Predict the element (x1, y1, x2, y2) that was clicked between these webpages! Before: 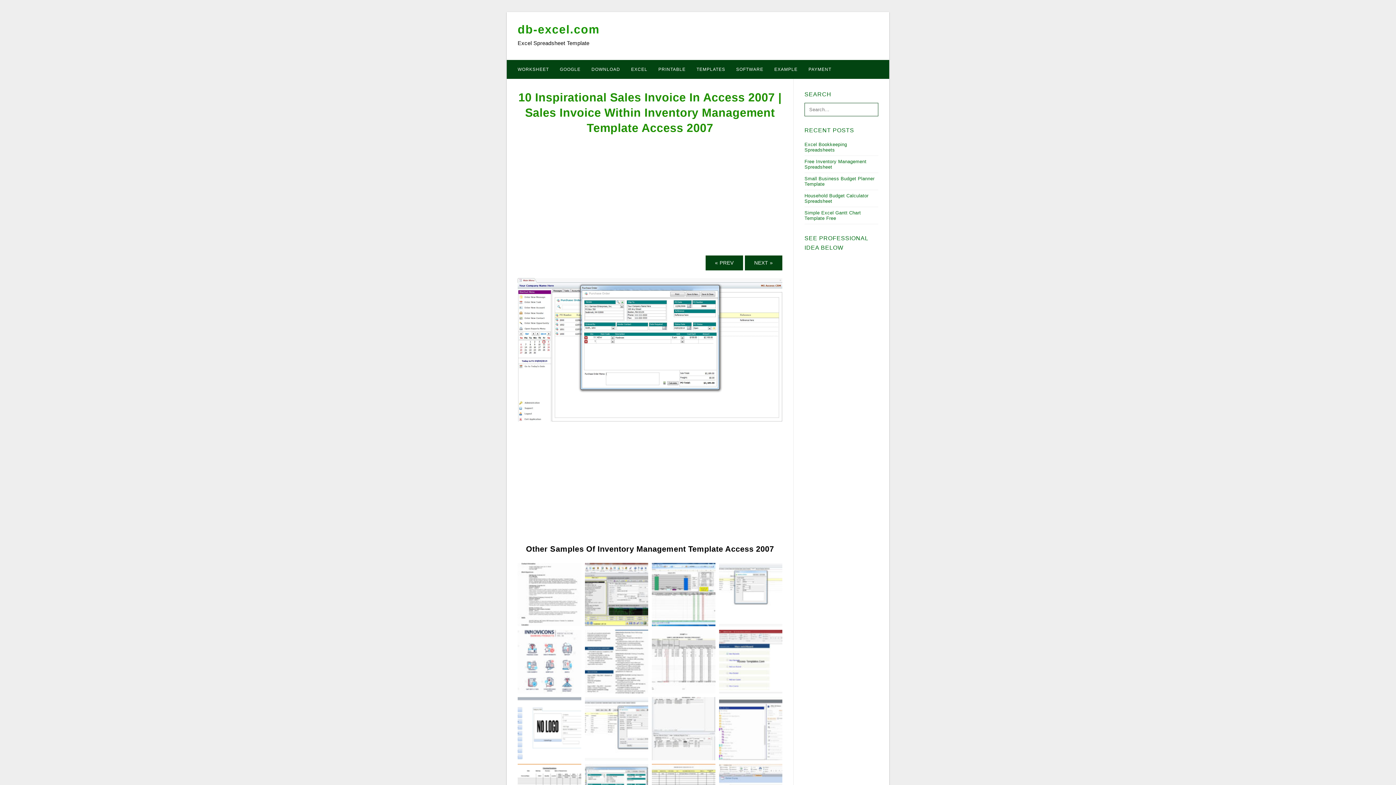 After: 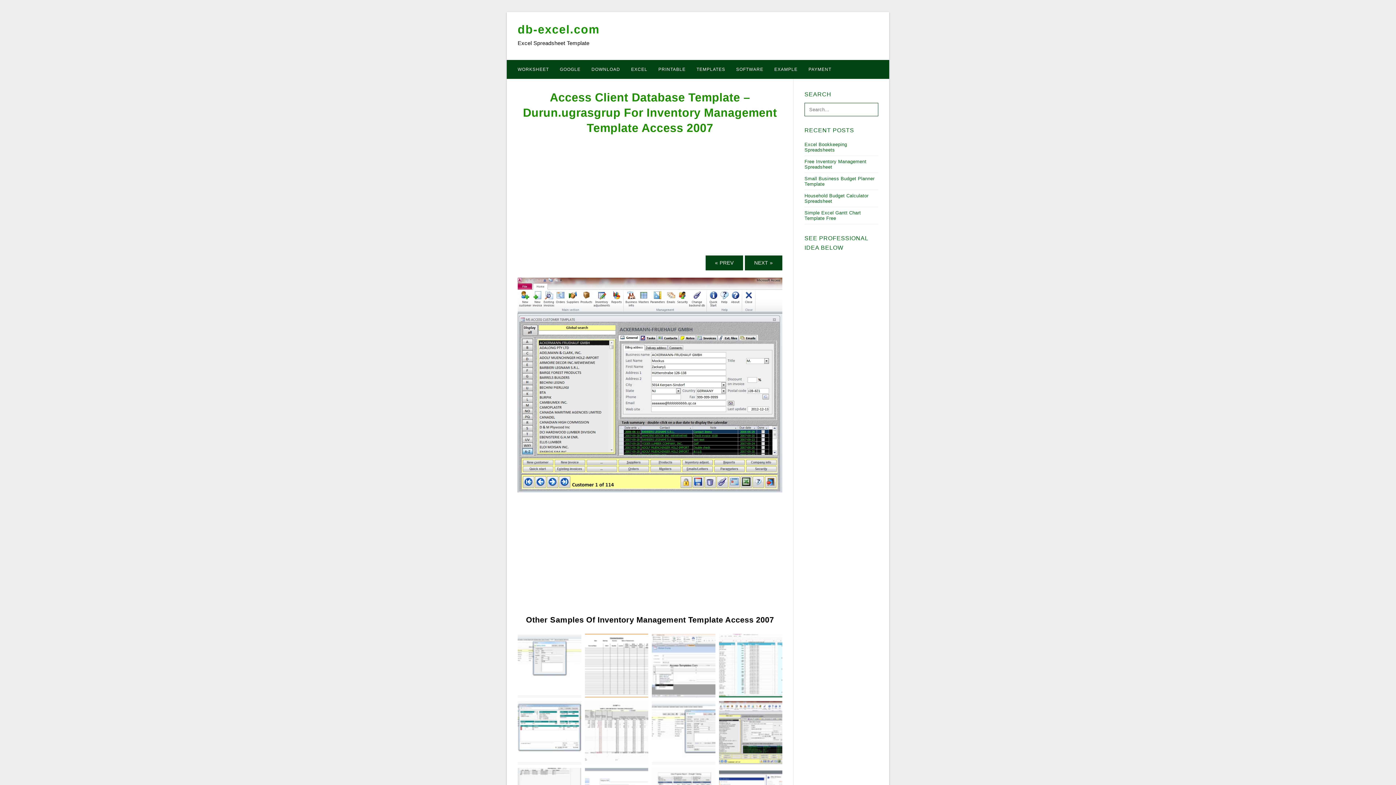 Action: bbox: (584, 591, 648, 597)